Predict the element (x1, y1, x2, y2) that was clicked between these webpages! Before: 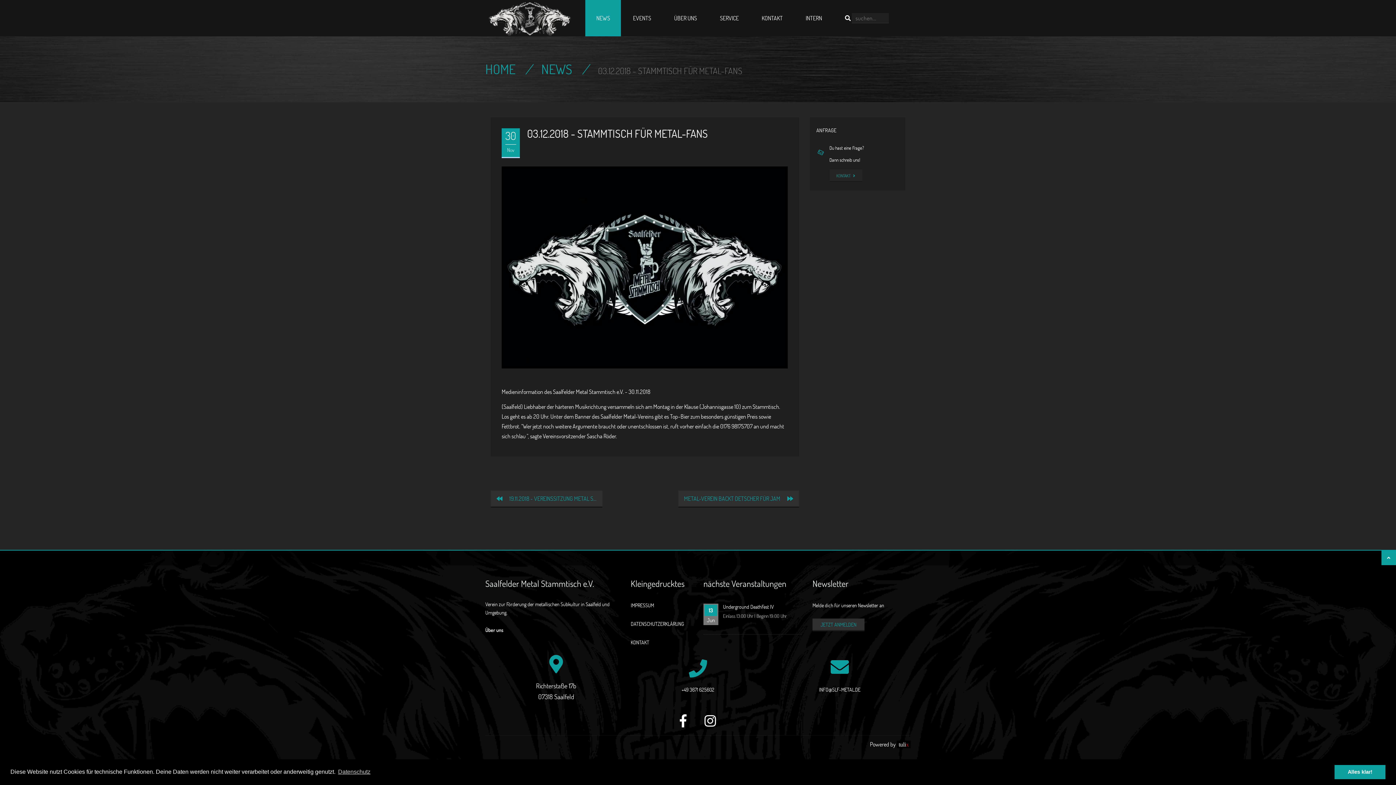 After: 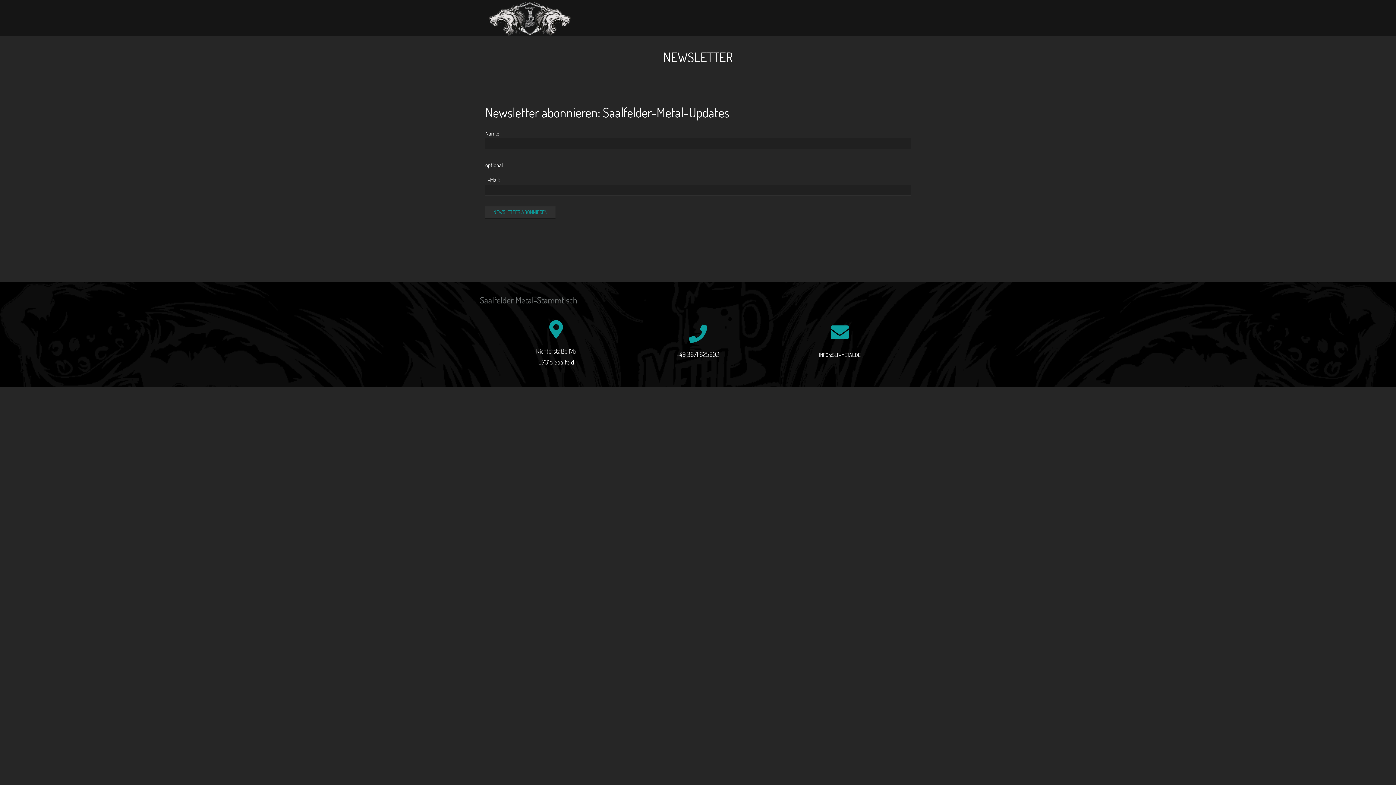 Action: label: JETZT ANMELDEN bbox: (812, 618, 864, 631)